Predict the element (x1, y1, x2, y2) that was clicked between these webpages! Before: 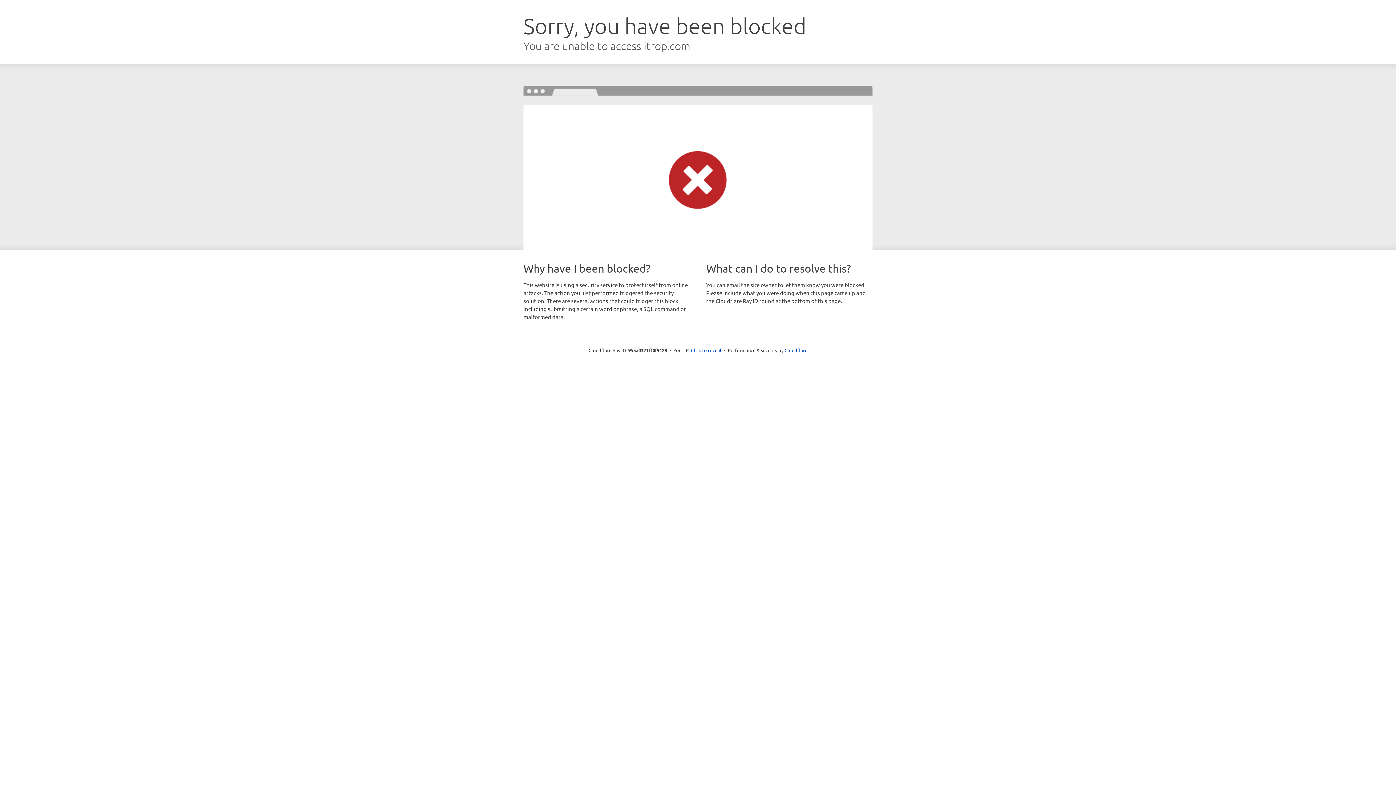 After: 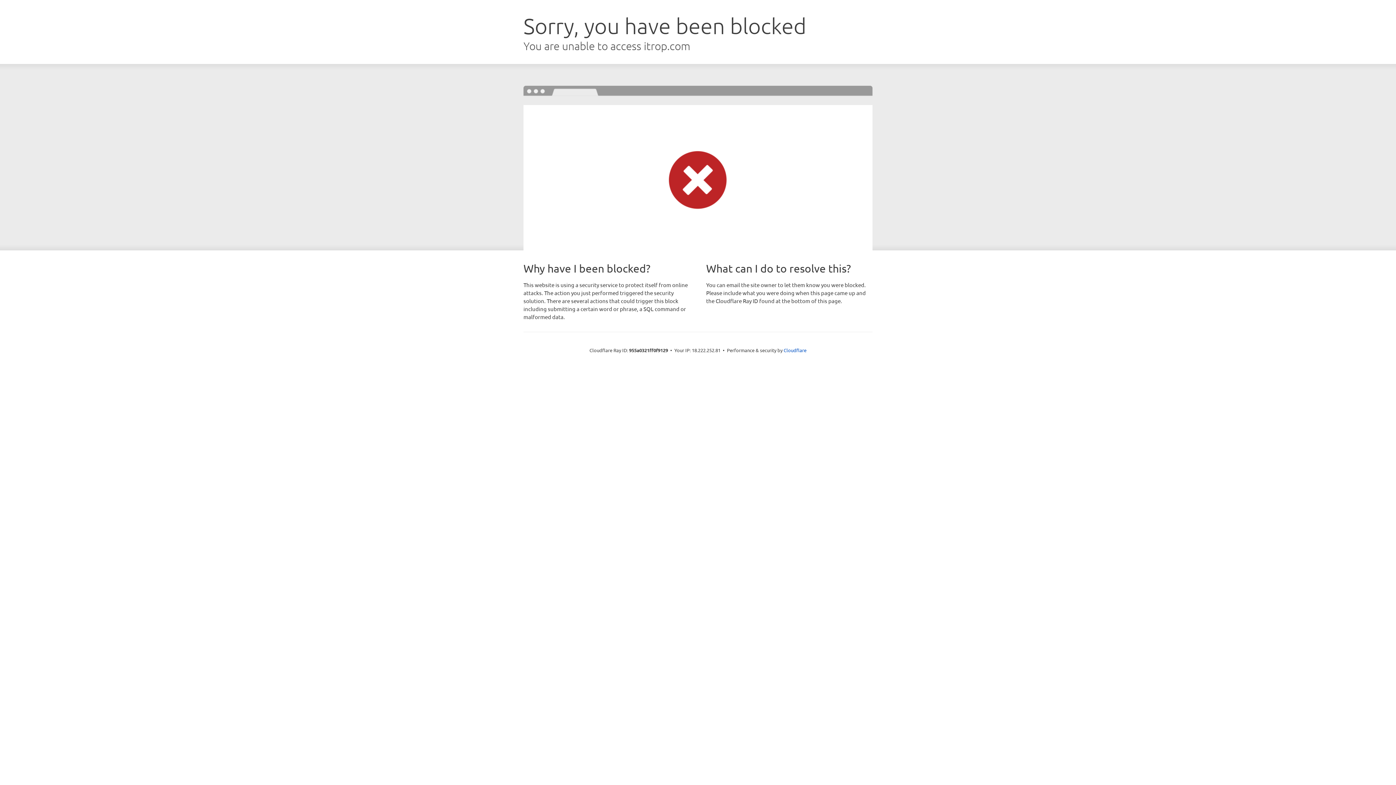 Action: bbox: (691, 346, 721, 353) label: Click to reveal